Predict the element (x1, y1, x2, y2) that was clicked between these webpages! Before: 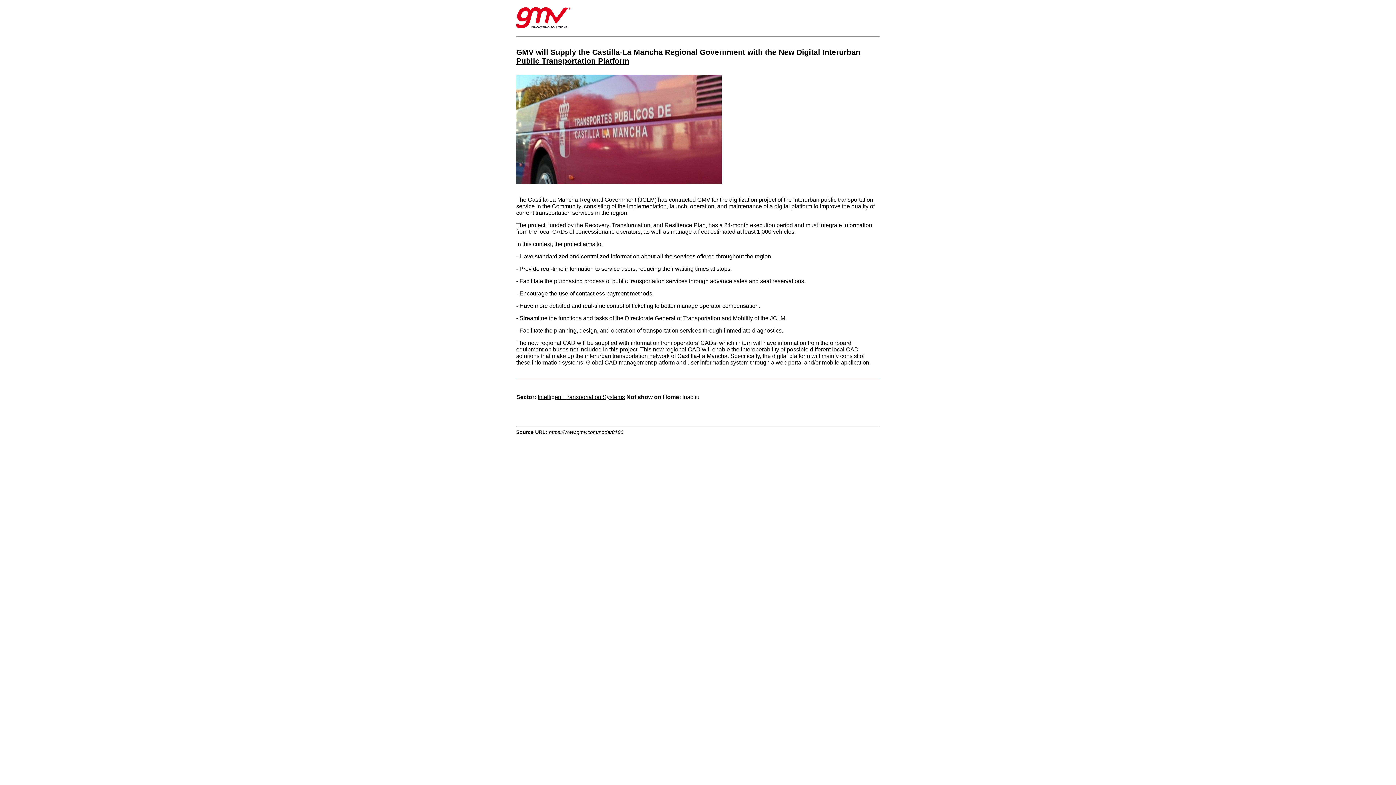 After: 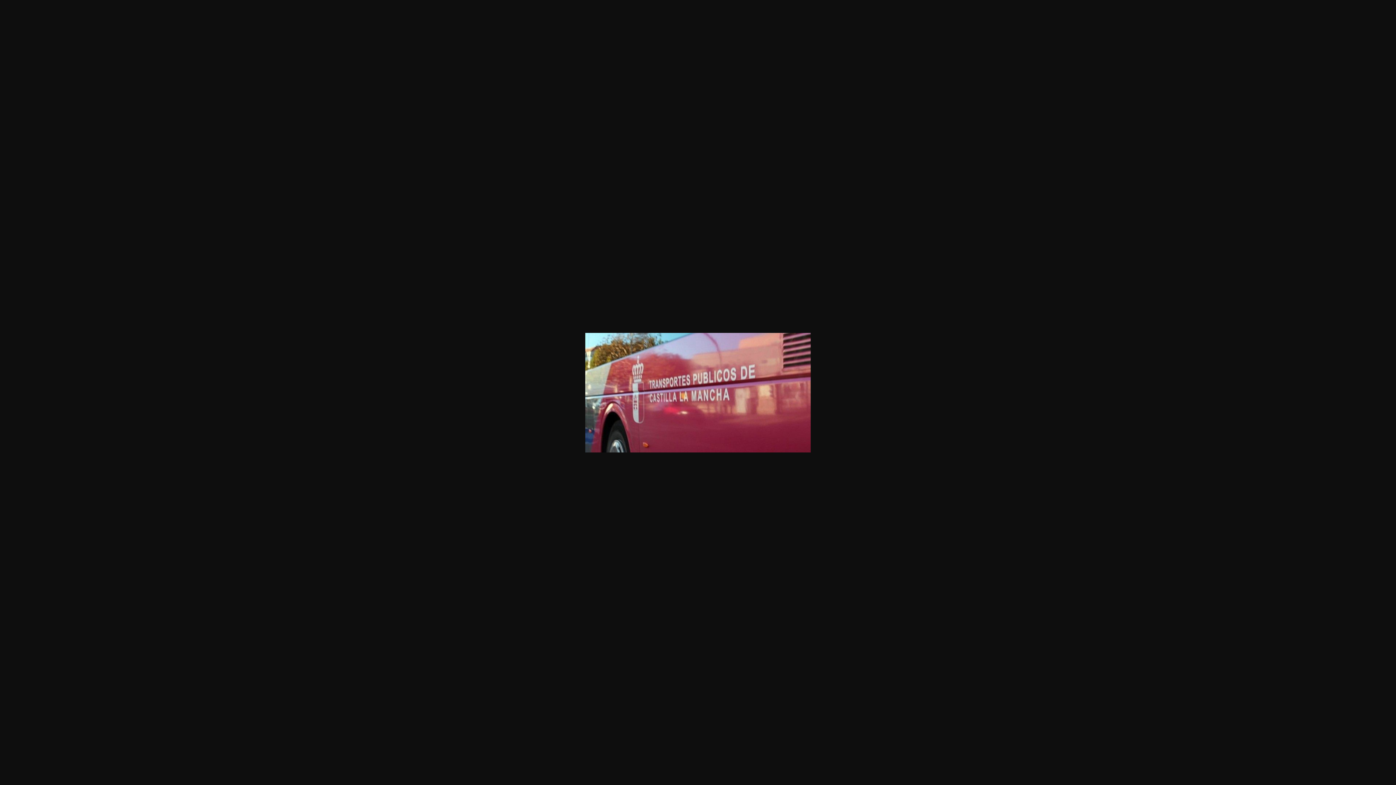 Action: bbox: (516, 182, 721, 189)